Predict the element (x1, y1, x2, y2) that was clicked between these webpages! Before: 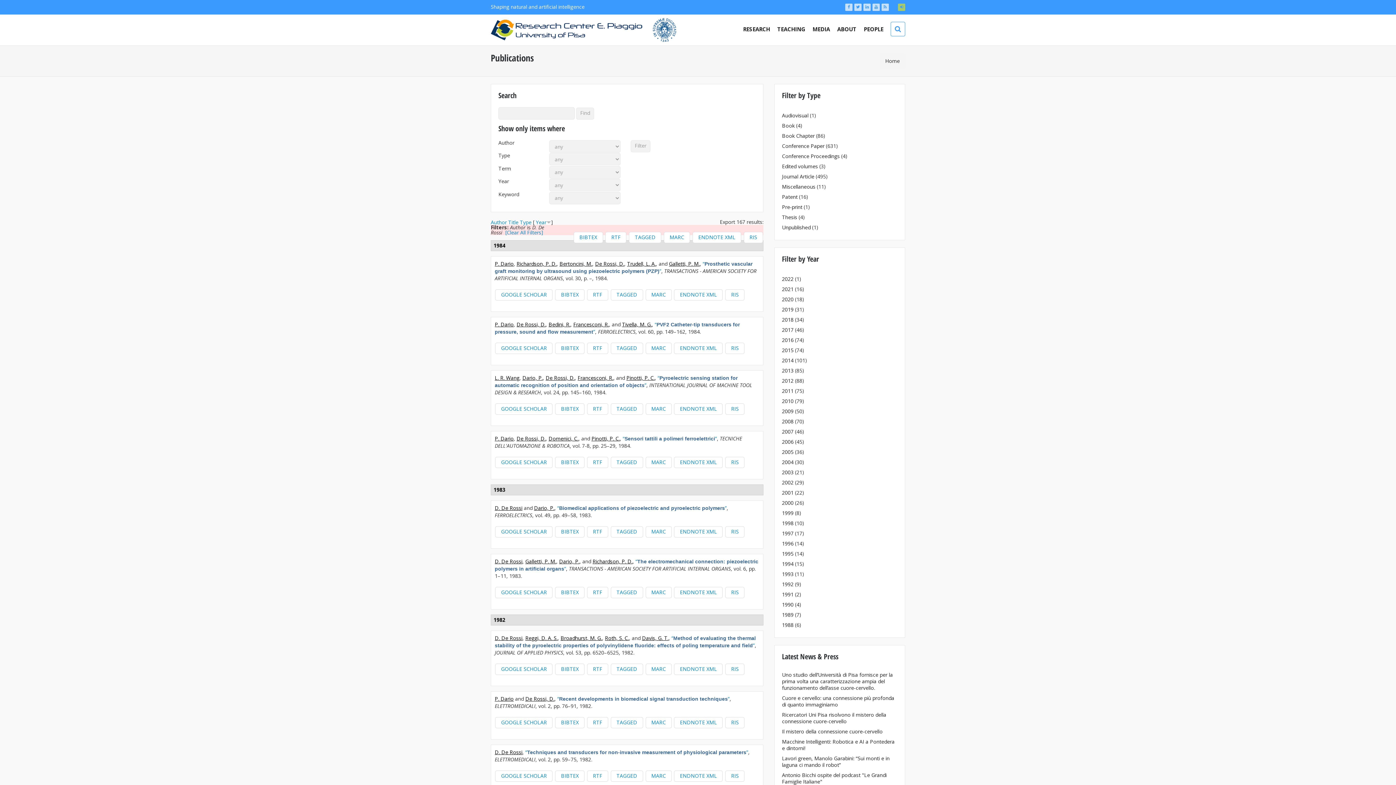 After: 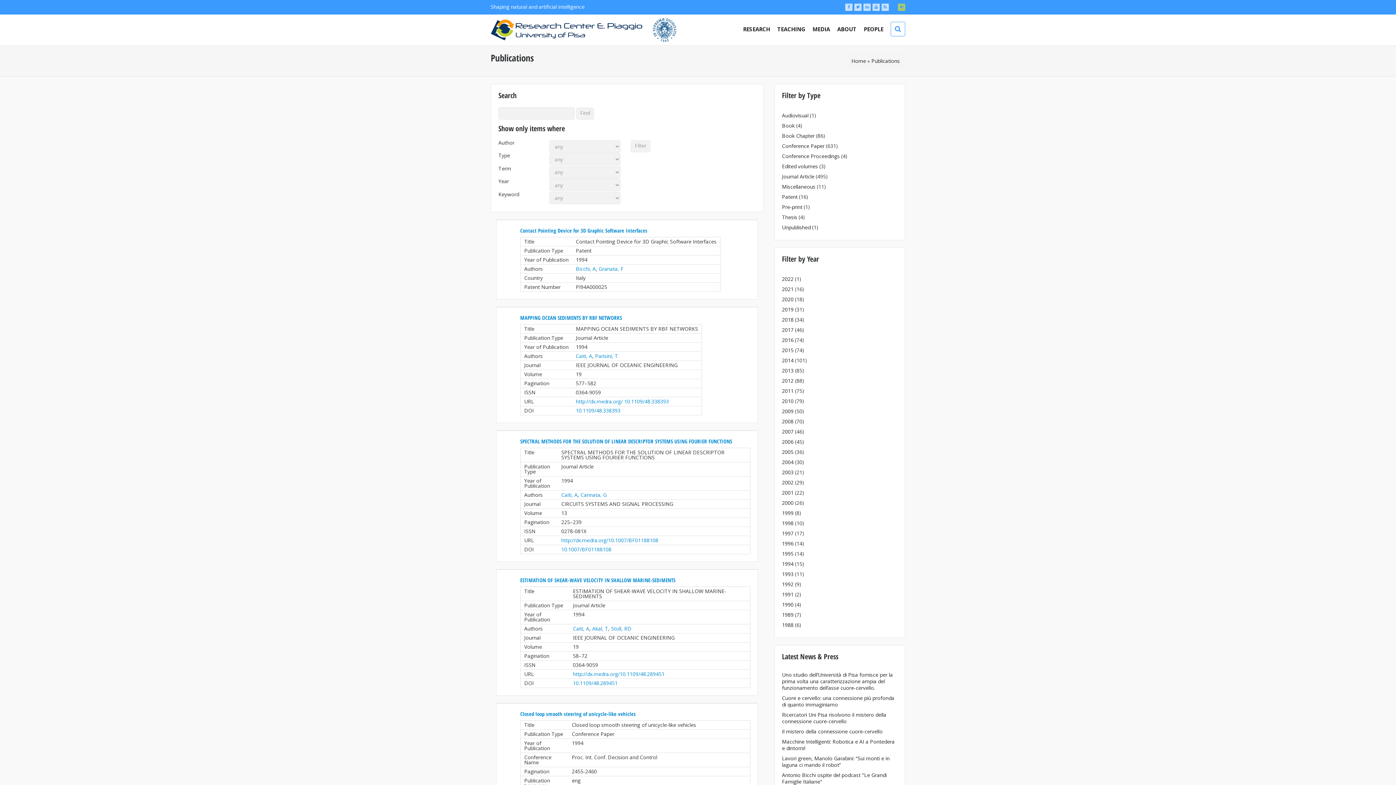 Action: label: 1994 bbox: (782, 560, 793, 567)